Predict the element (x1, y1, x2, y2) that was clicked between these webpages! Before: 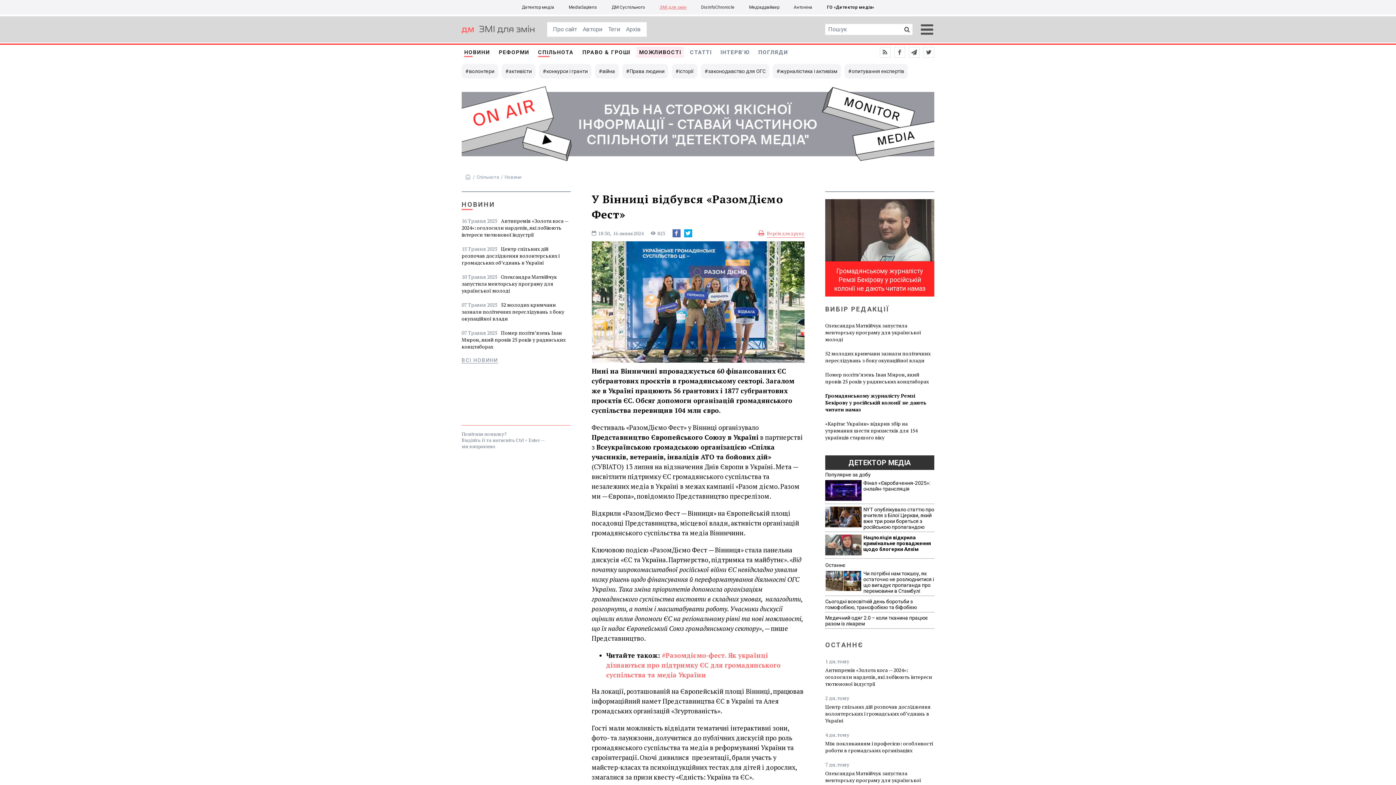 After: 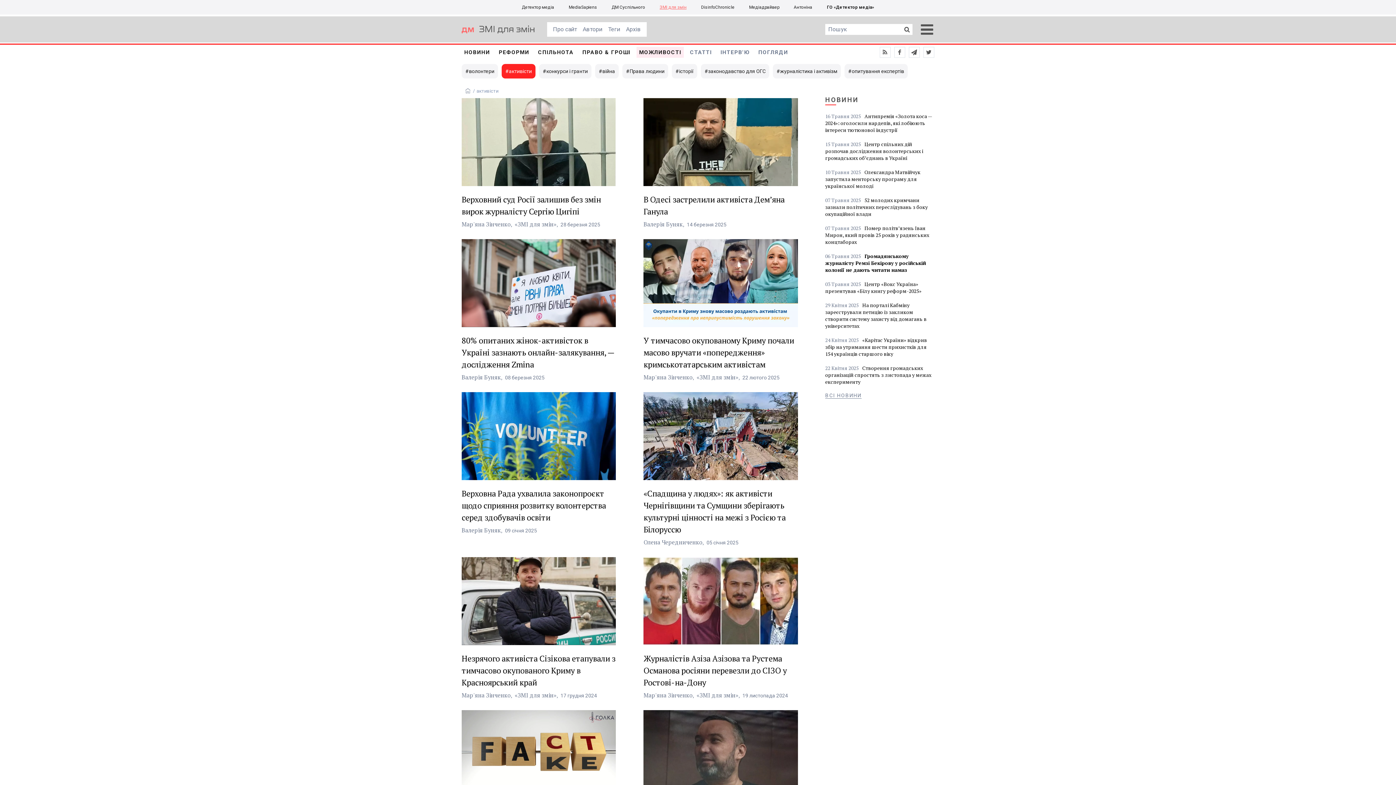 Action: label: активісти bbox: (501, 64, 535, 78)